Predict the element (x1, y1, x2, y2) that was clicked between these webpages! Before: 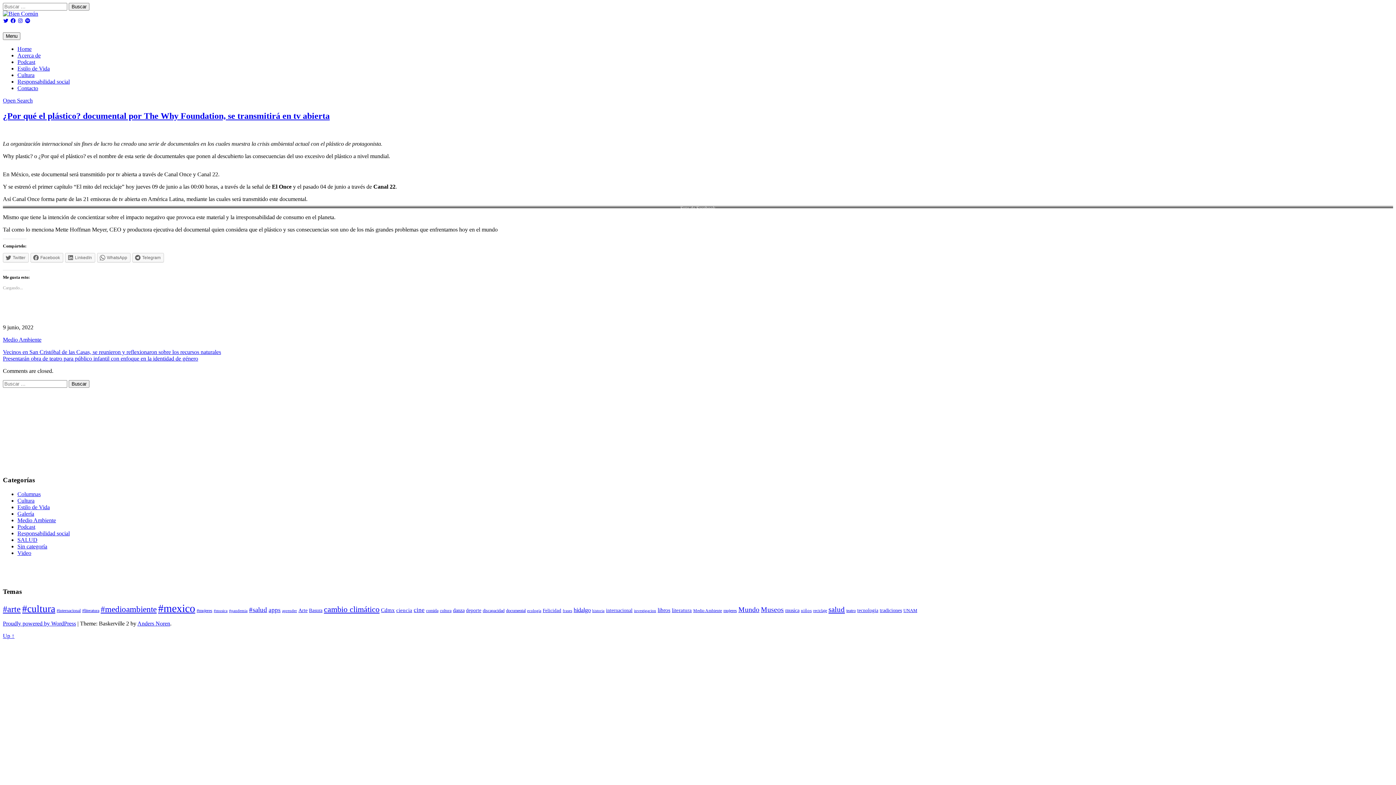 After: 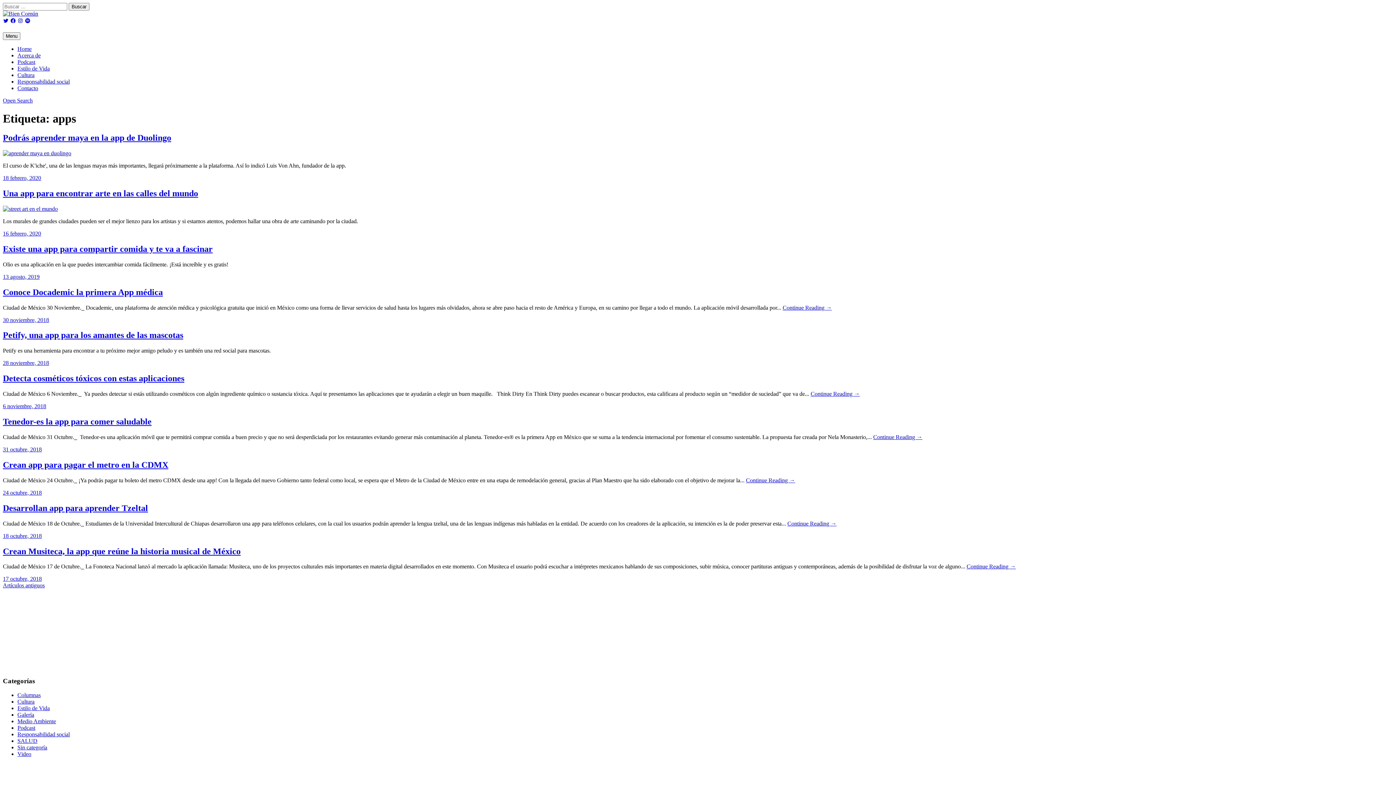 Action: bbox: (268, 606, 280, 613) label: apps (36 elementos)